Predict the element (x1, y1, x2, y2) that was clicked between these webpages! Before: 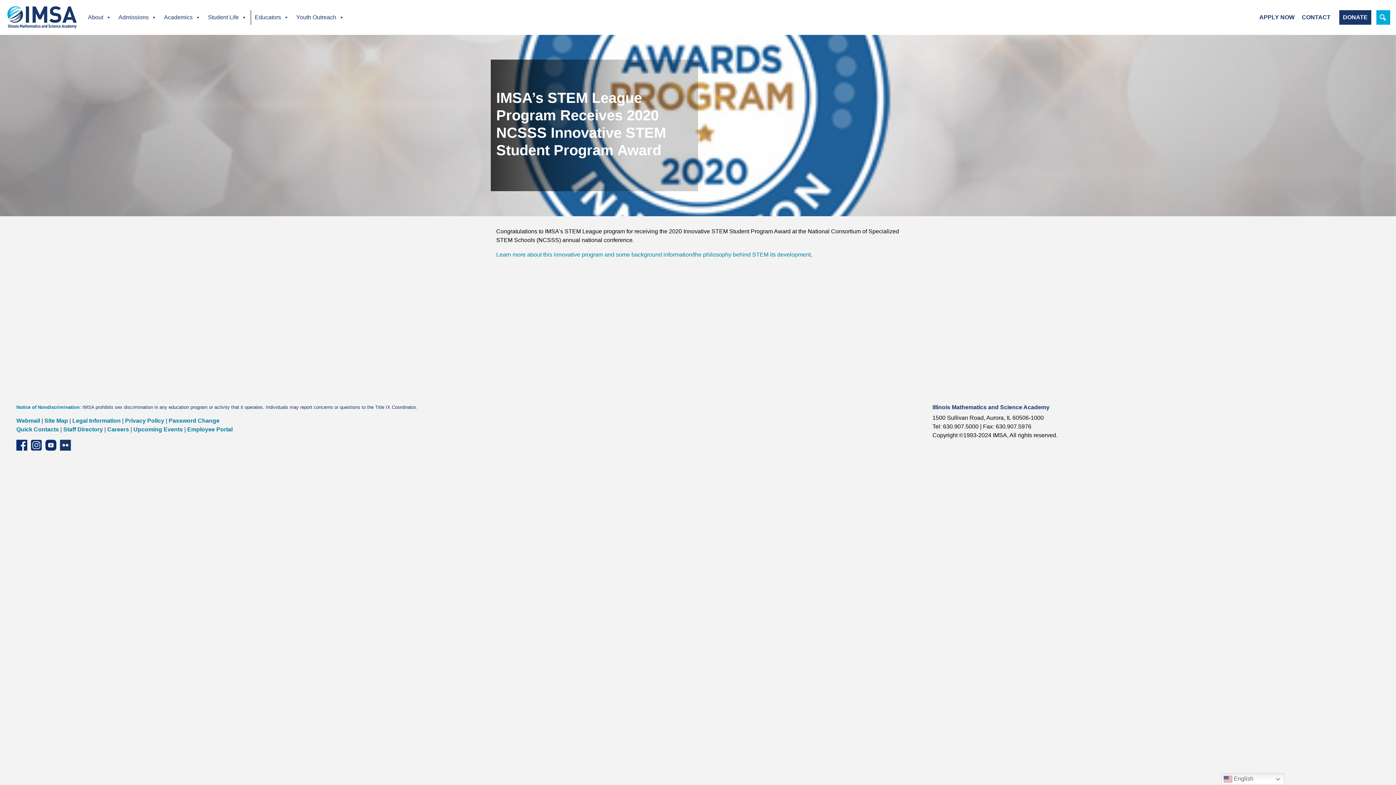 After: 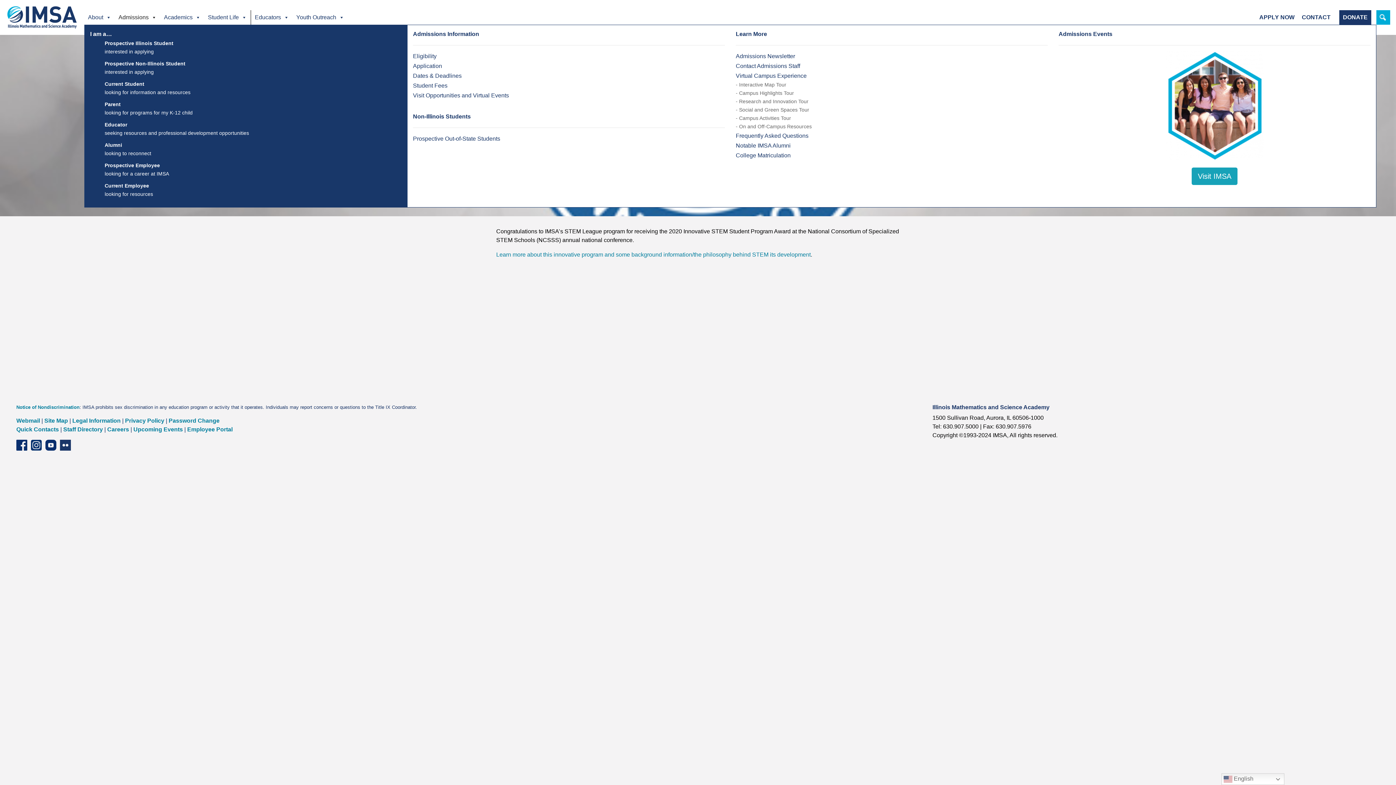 Action: label: Admissions bbox: (114, 10, 160, 24)